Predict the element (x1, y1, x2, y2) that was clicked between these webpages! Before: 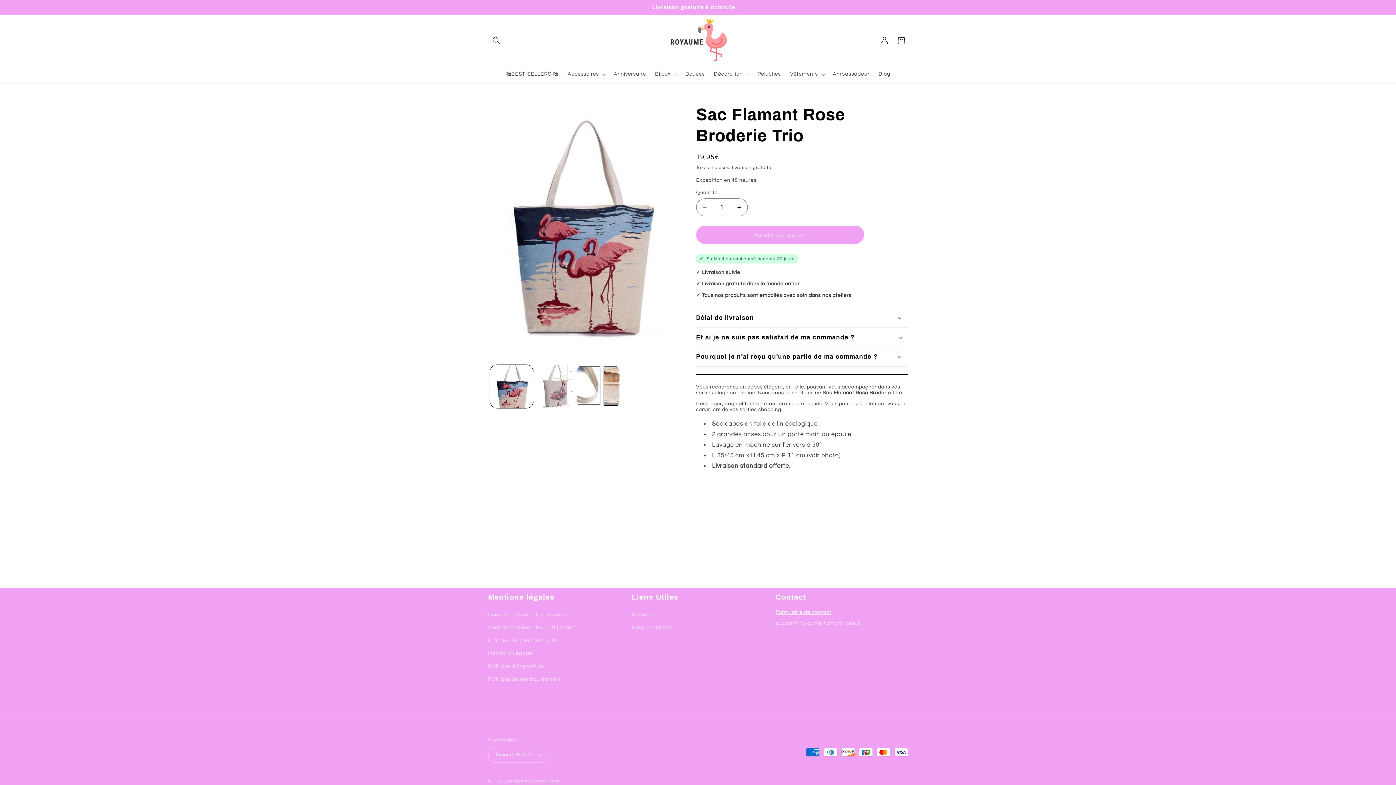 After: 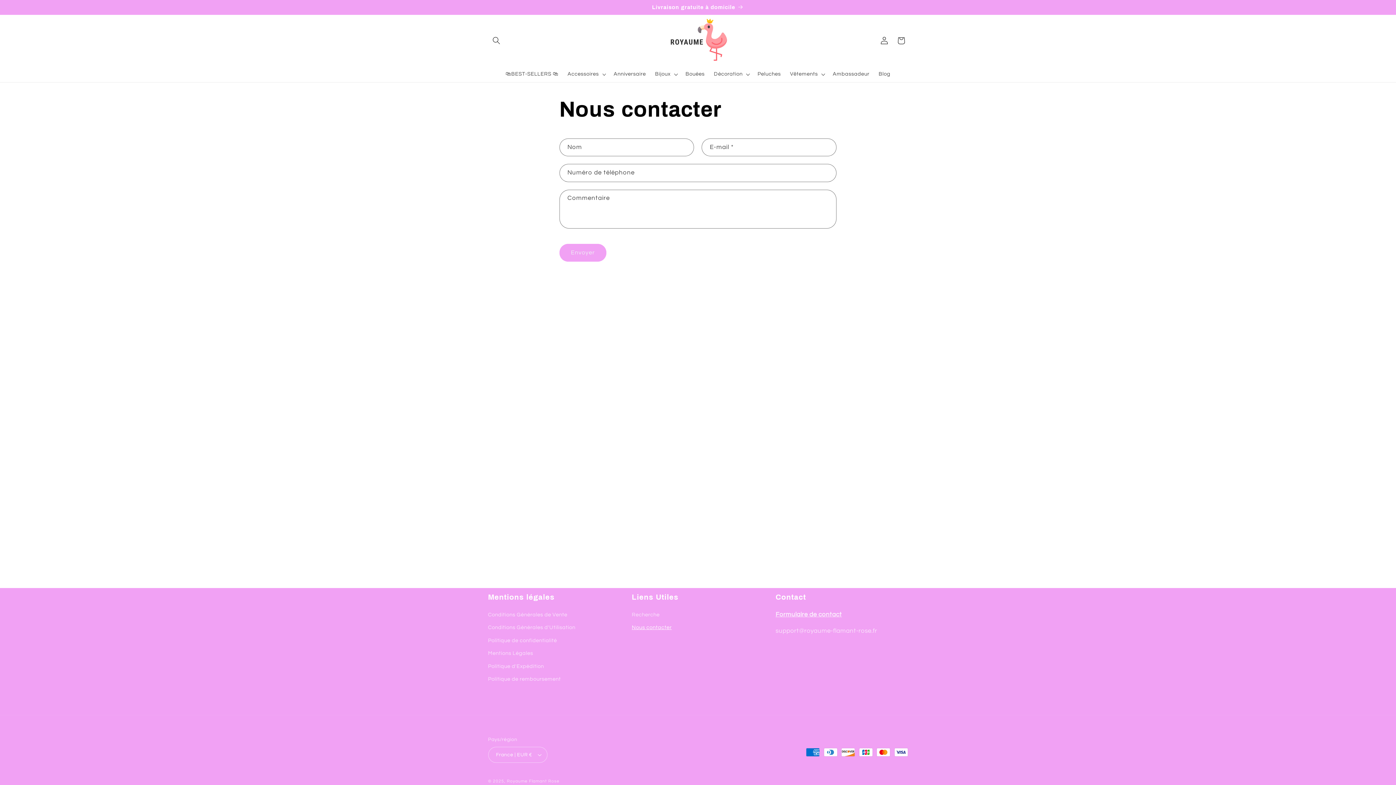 Action: label: Nous contacter bbox: (632, 621, 671, 634)